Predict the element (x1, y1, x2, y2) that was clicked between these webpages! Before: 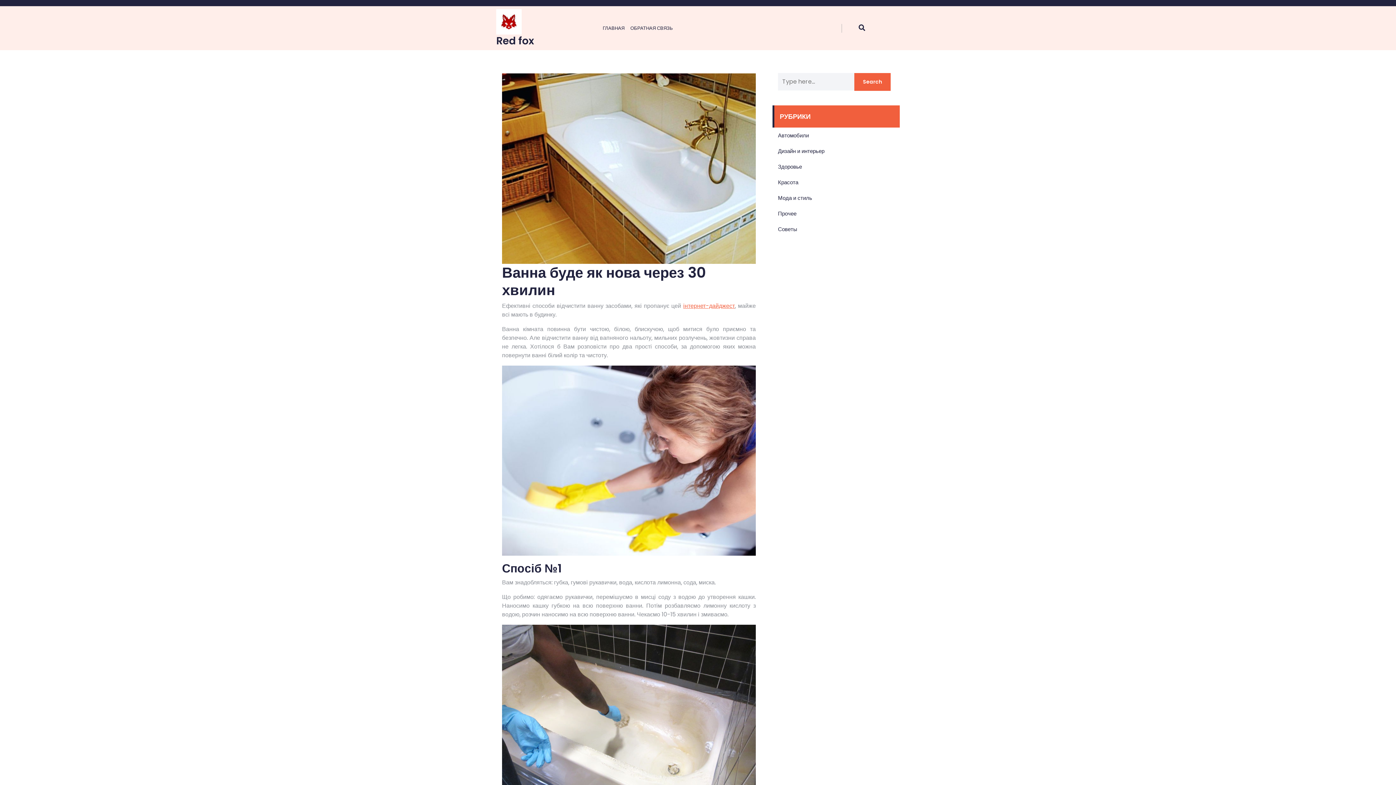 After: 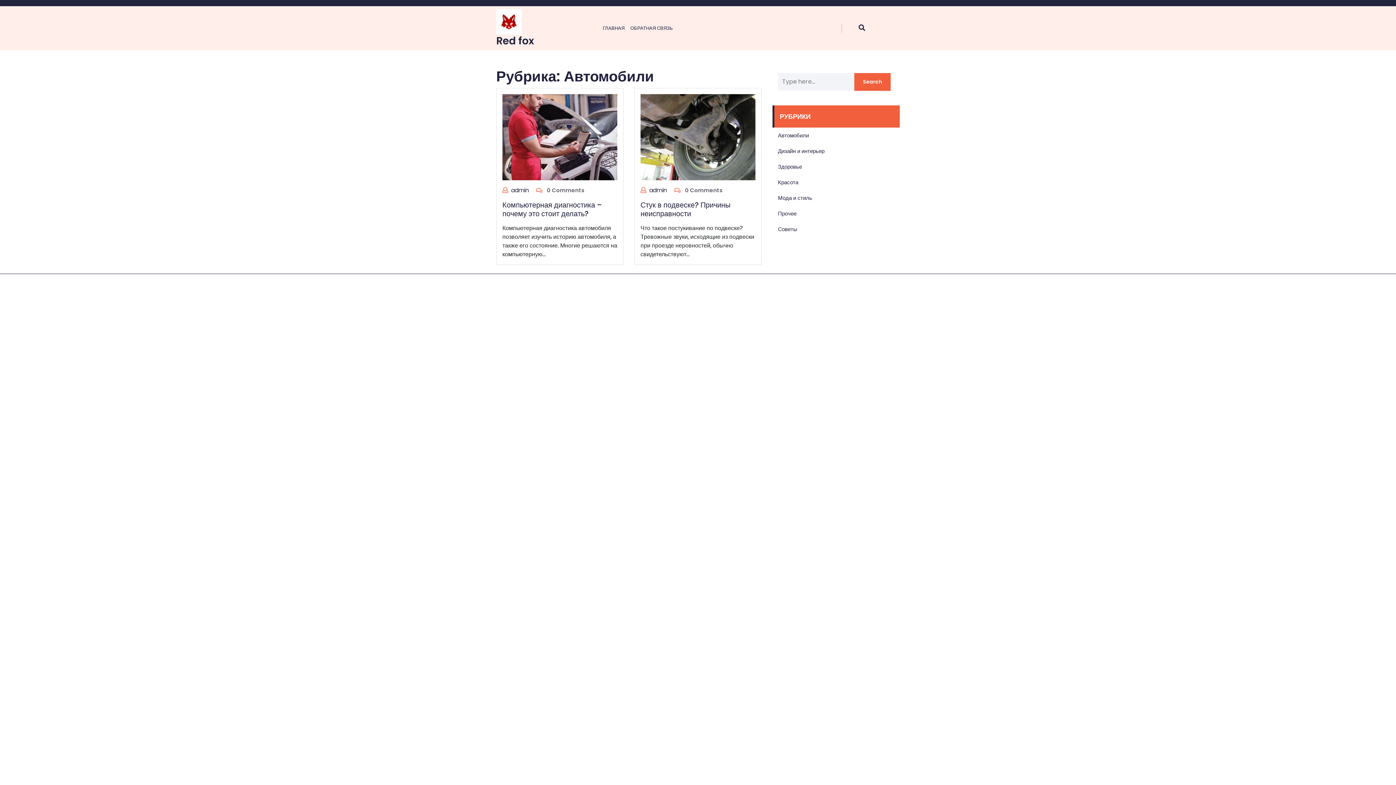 Action: bbox: (778, 131, 809, 139) label: Автомобили